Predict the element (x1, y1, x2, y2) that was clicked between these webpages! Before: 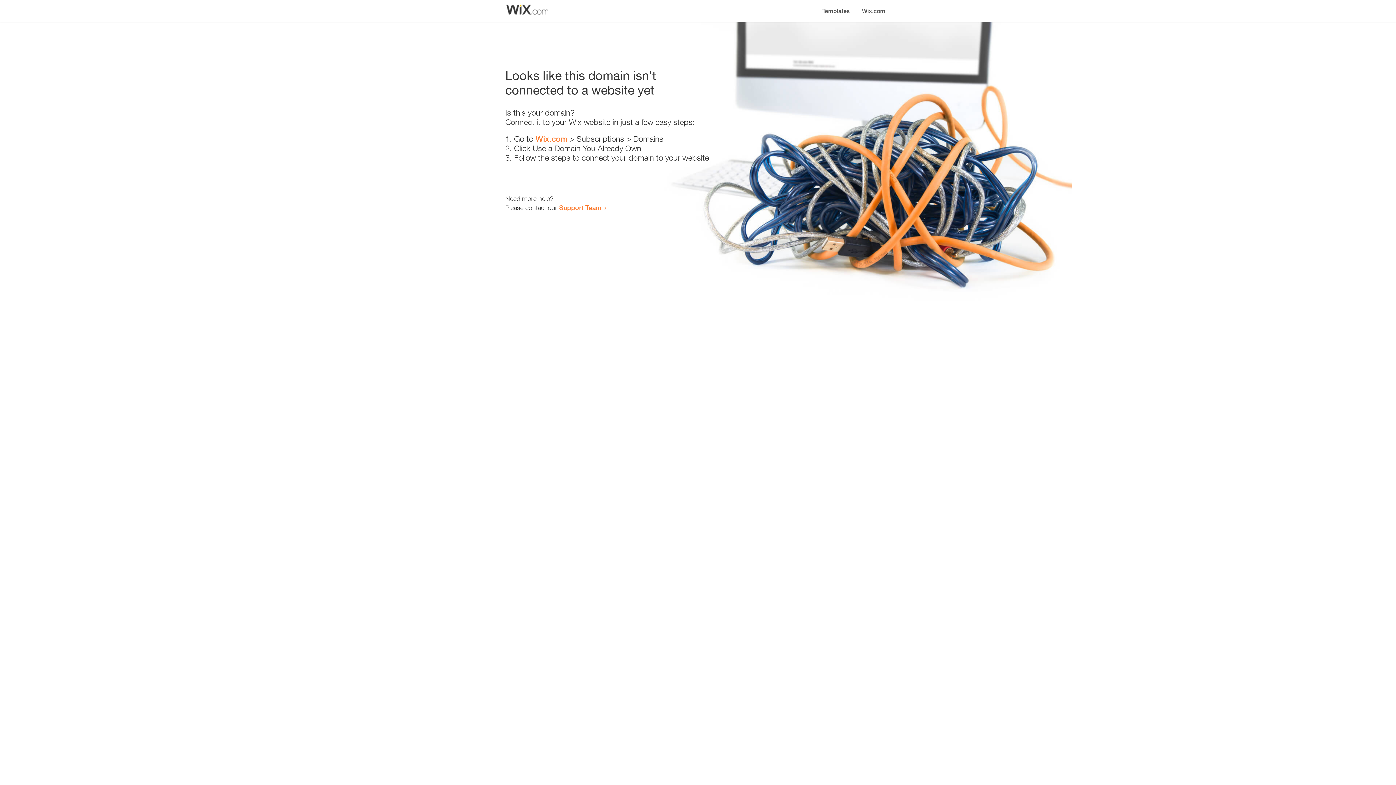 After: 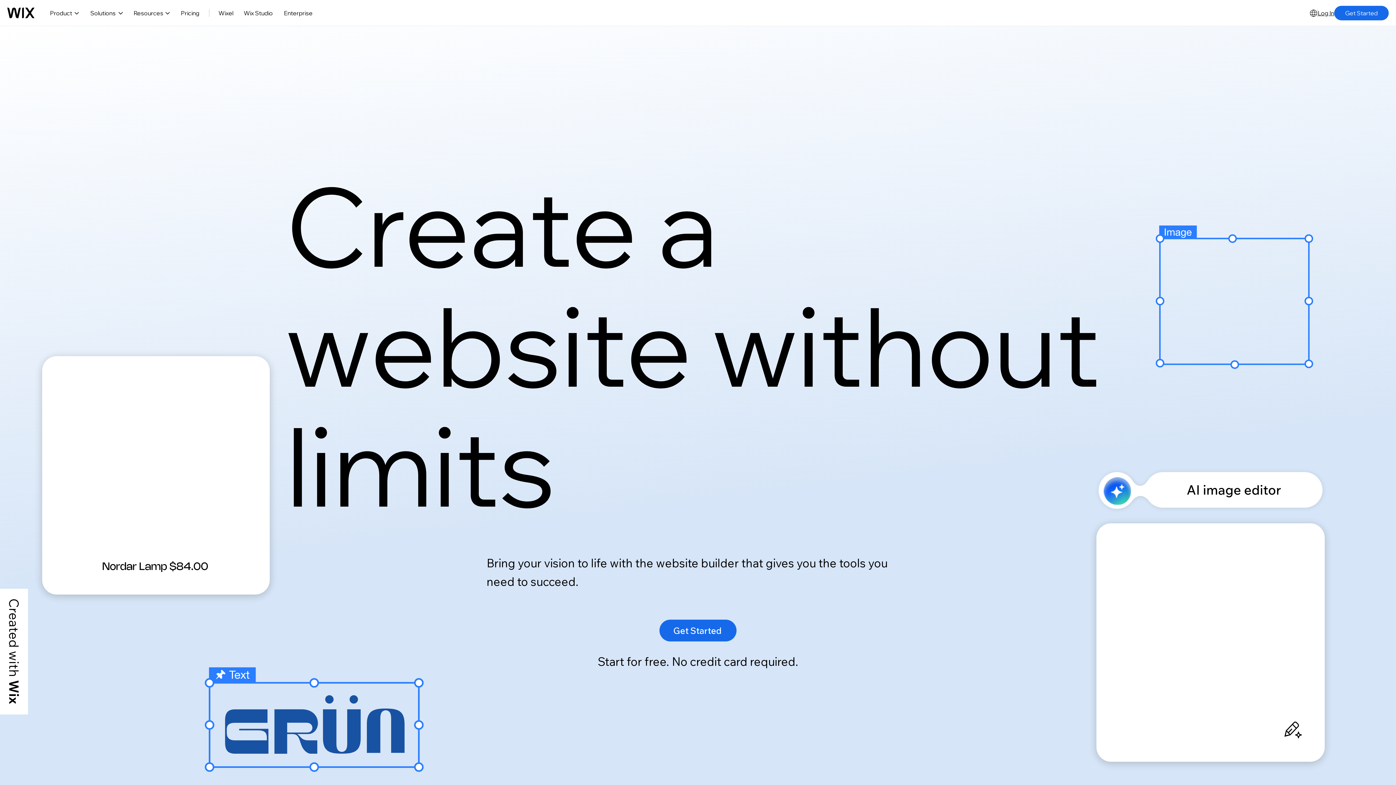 Action: bbox: (856, 0, 890, 14) label: Wix.com